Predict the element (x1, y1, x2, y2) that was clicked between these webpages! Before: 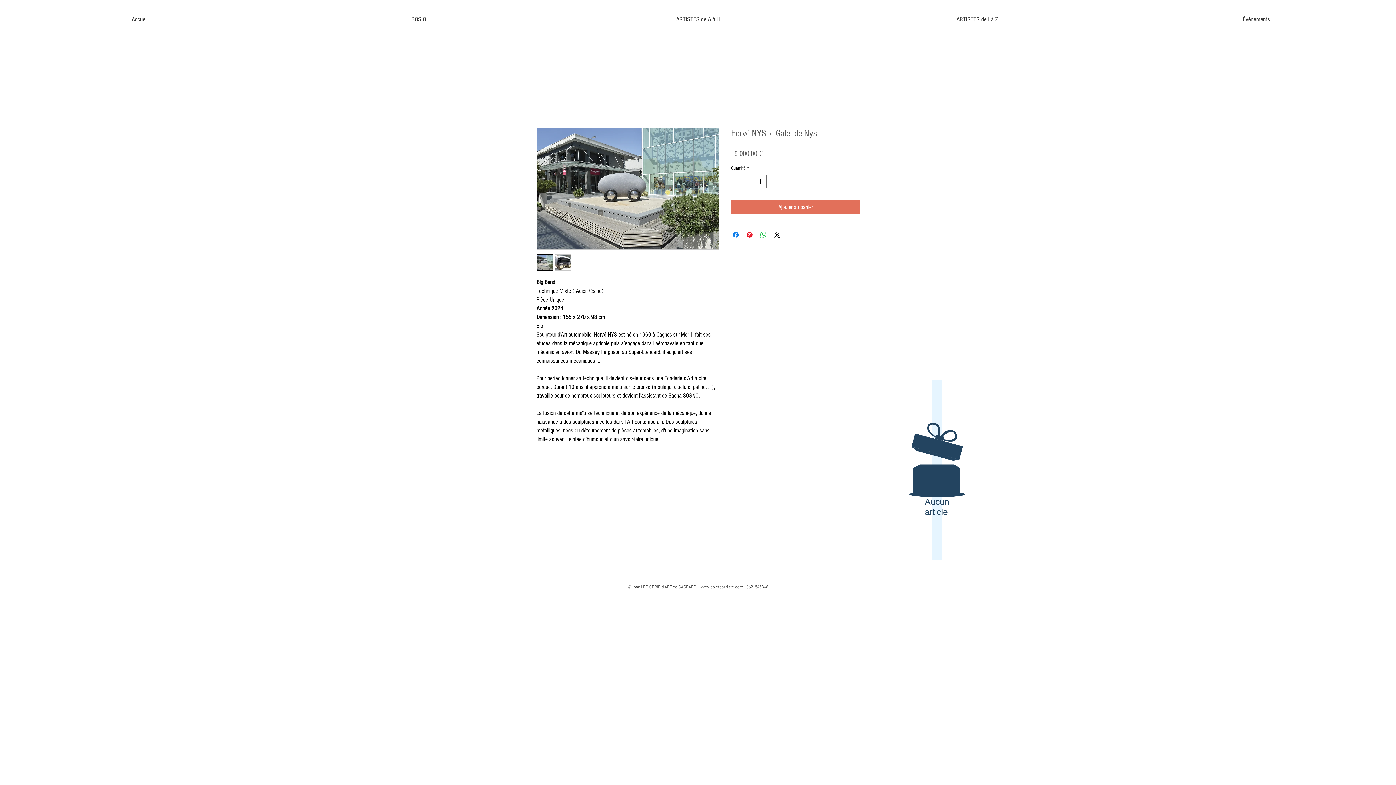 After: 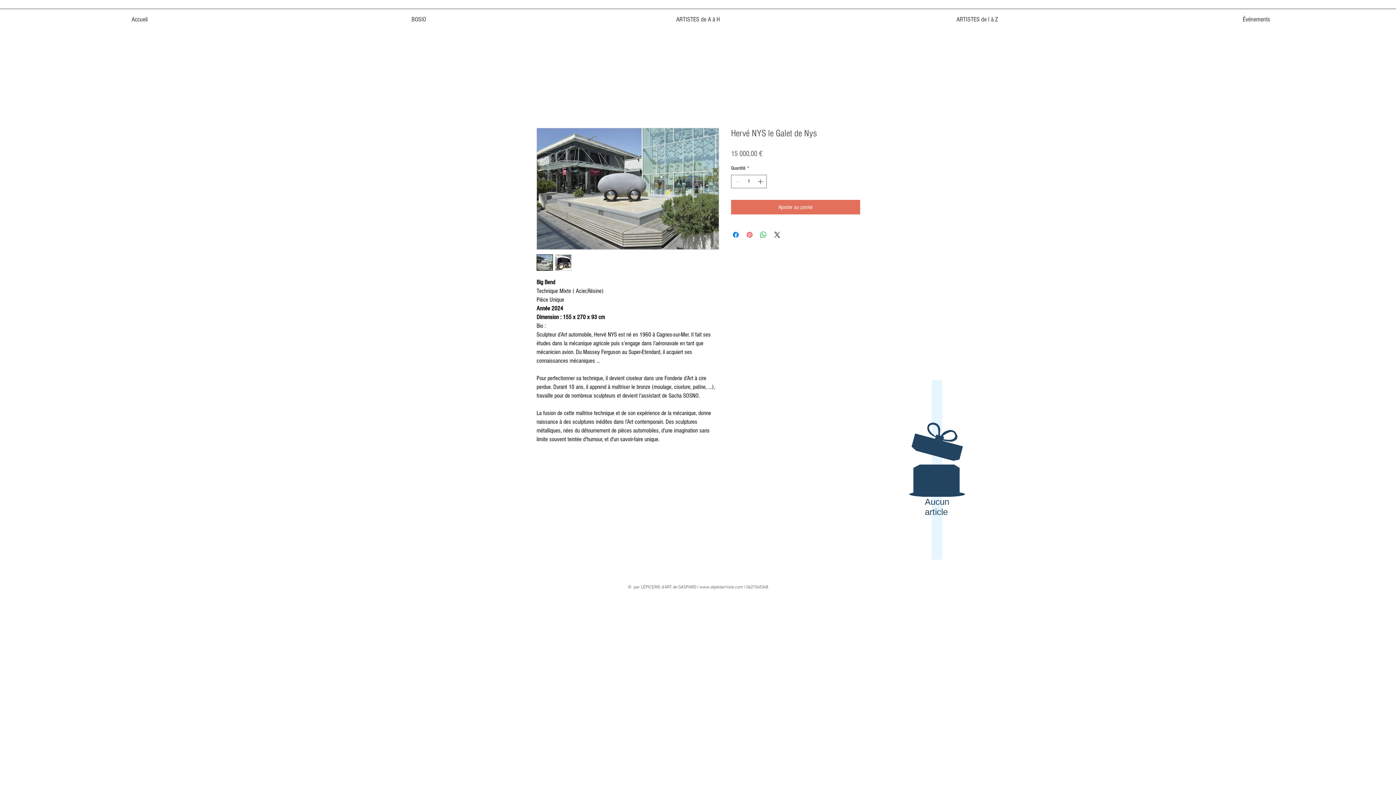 Action: bbox: (745, 230, 754, 239) label: Épinglez sur Pinterest